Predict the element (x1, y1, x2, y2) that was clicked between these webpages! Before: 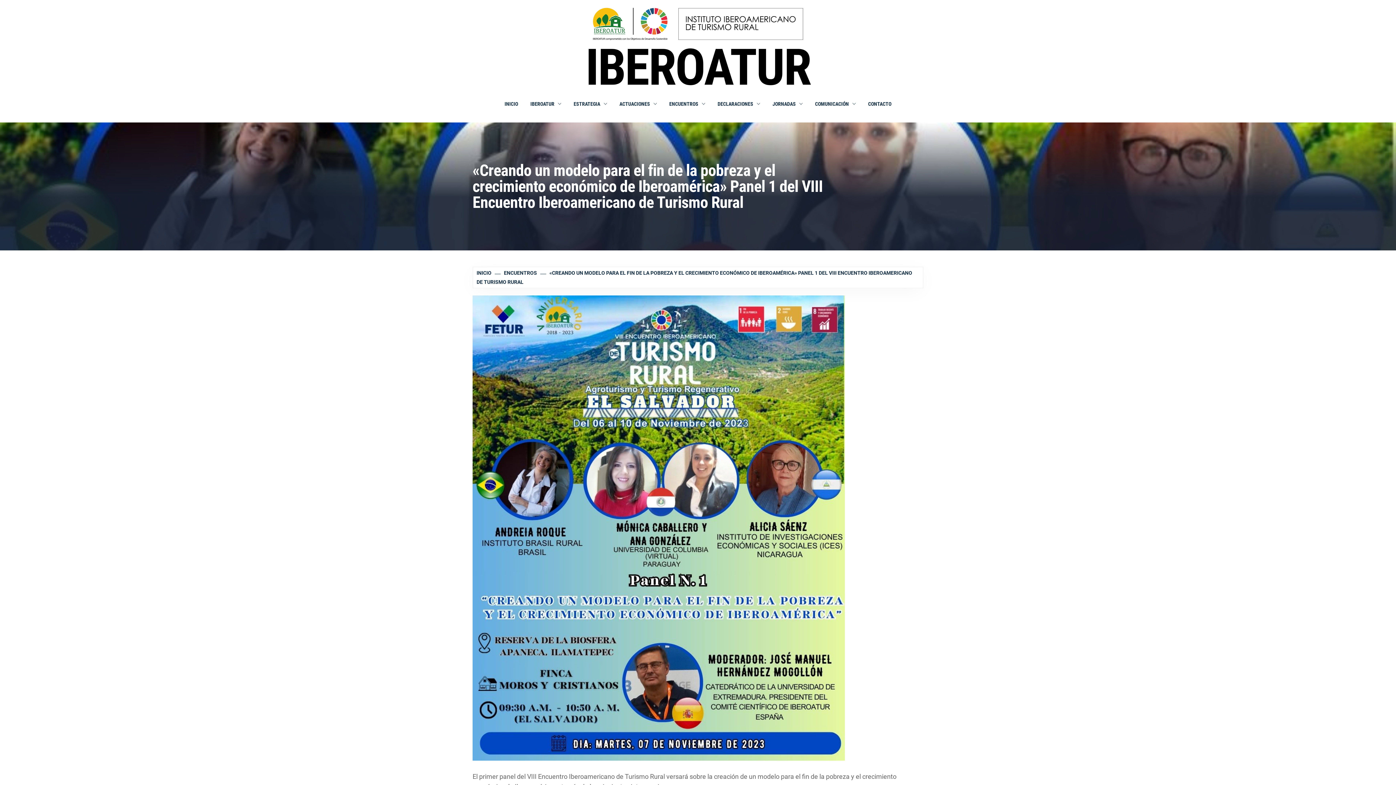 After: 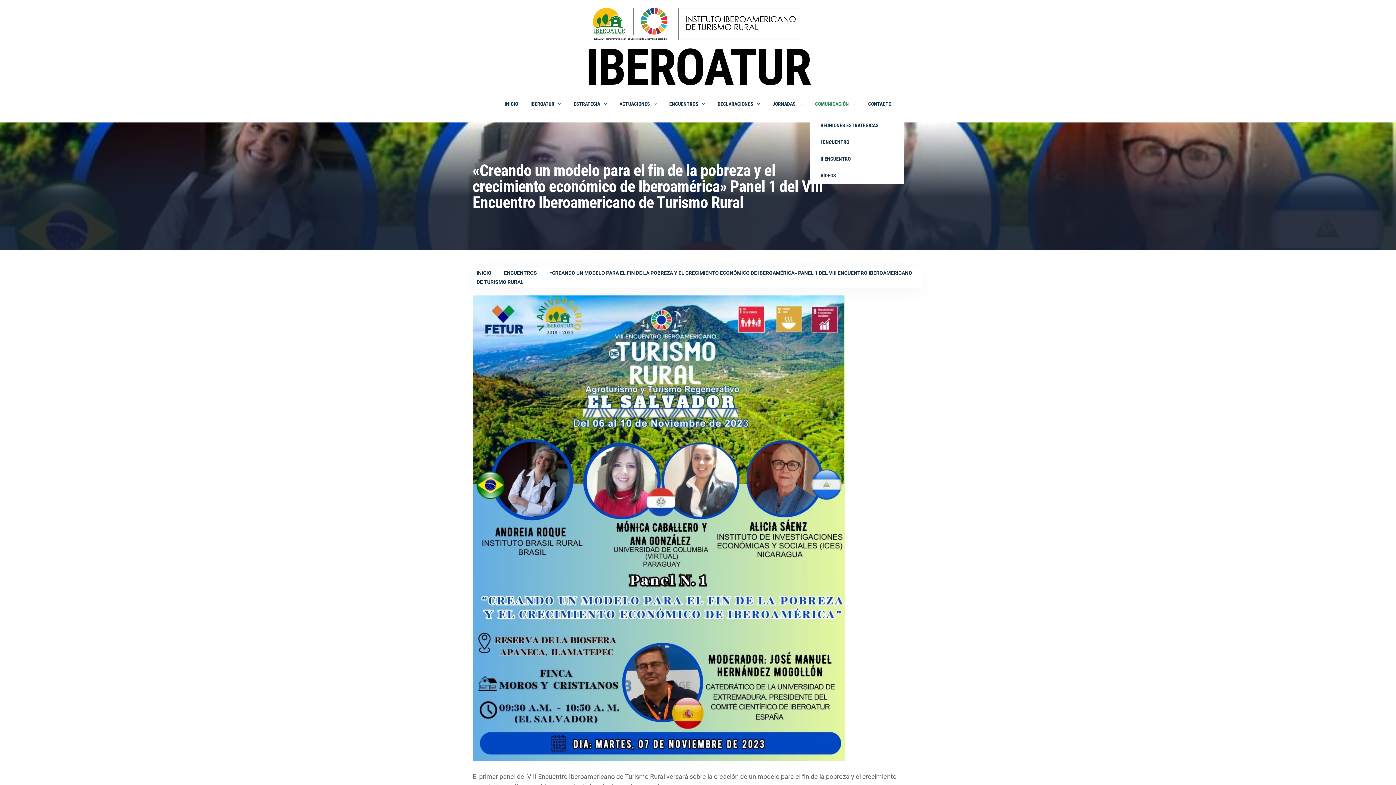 Action: bbox: (809, 90, 861, 116) label: COMUNICACIÓN